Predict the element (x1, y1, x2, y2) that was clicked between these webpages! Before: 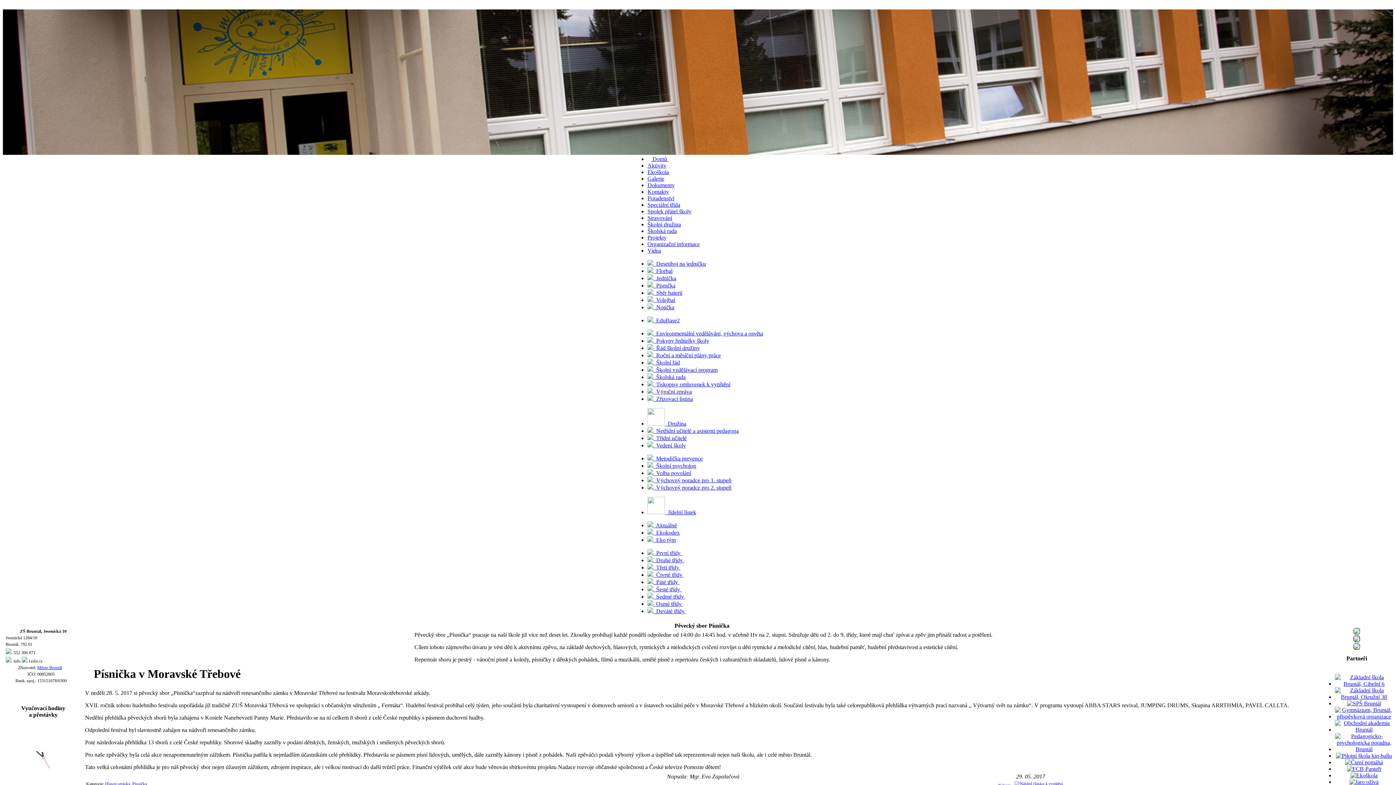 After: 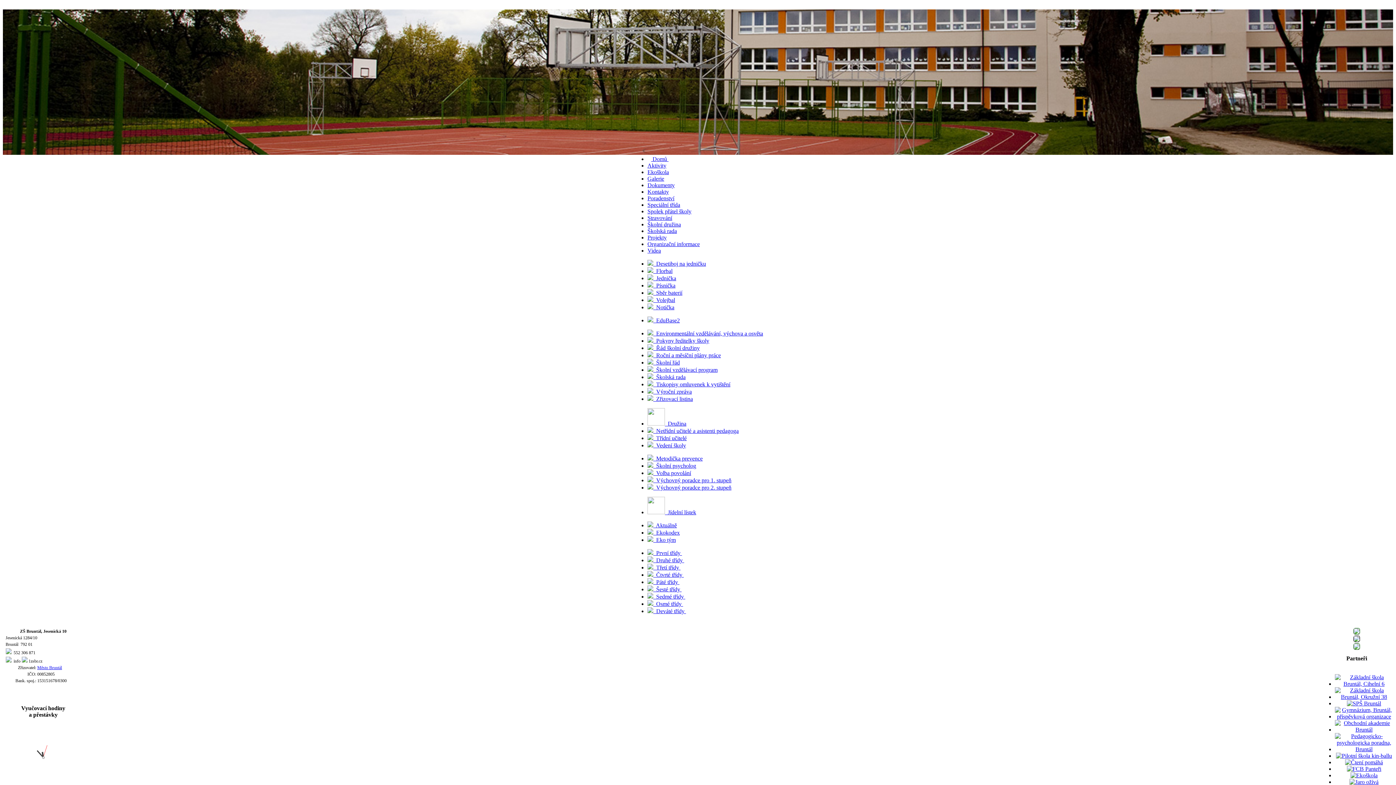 Action: bbox: (647, 564, 680, 570) label:   Třetí třídy 